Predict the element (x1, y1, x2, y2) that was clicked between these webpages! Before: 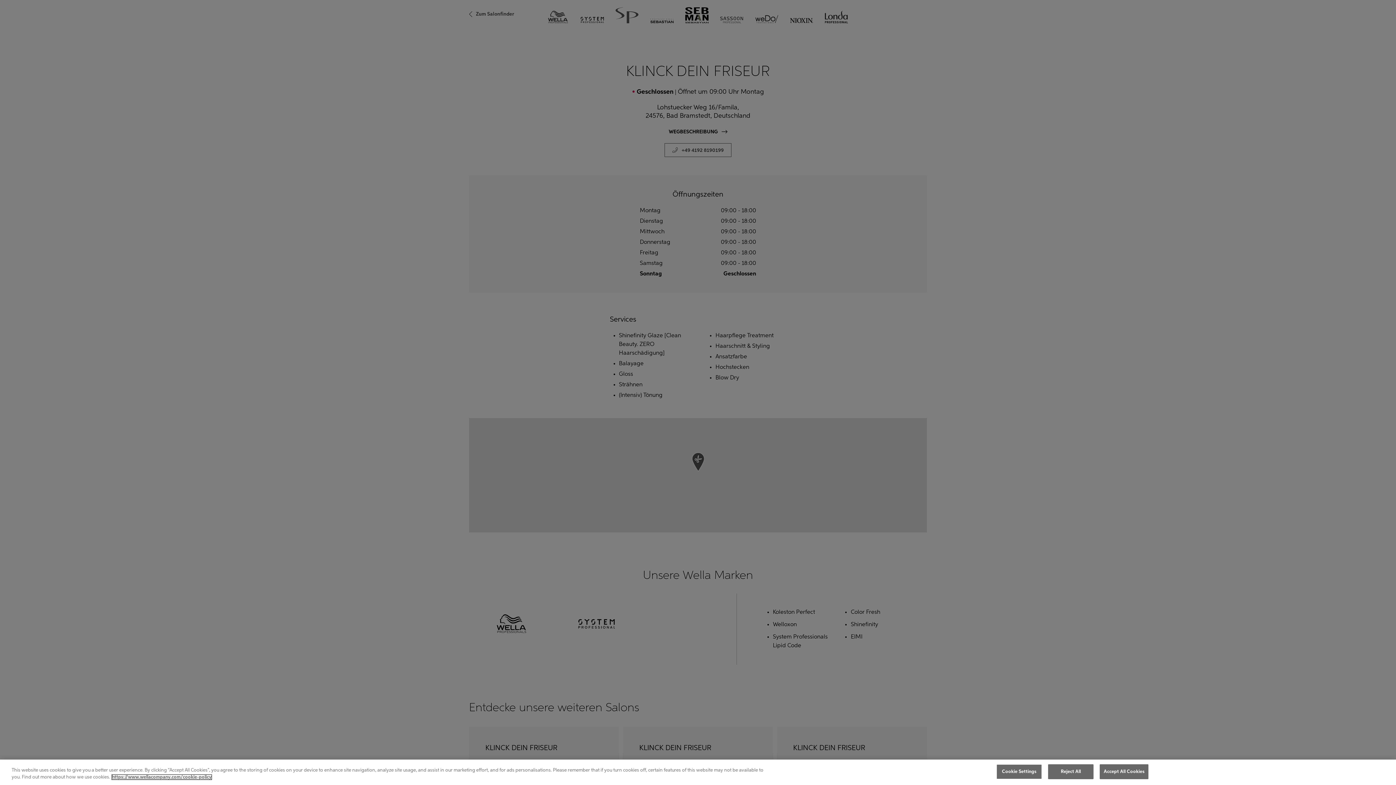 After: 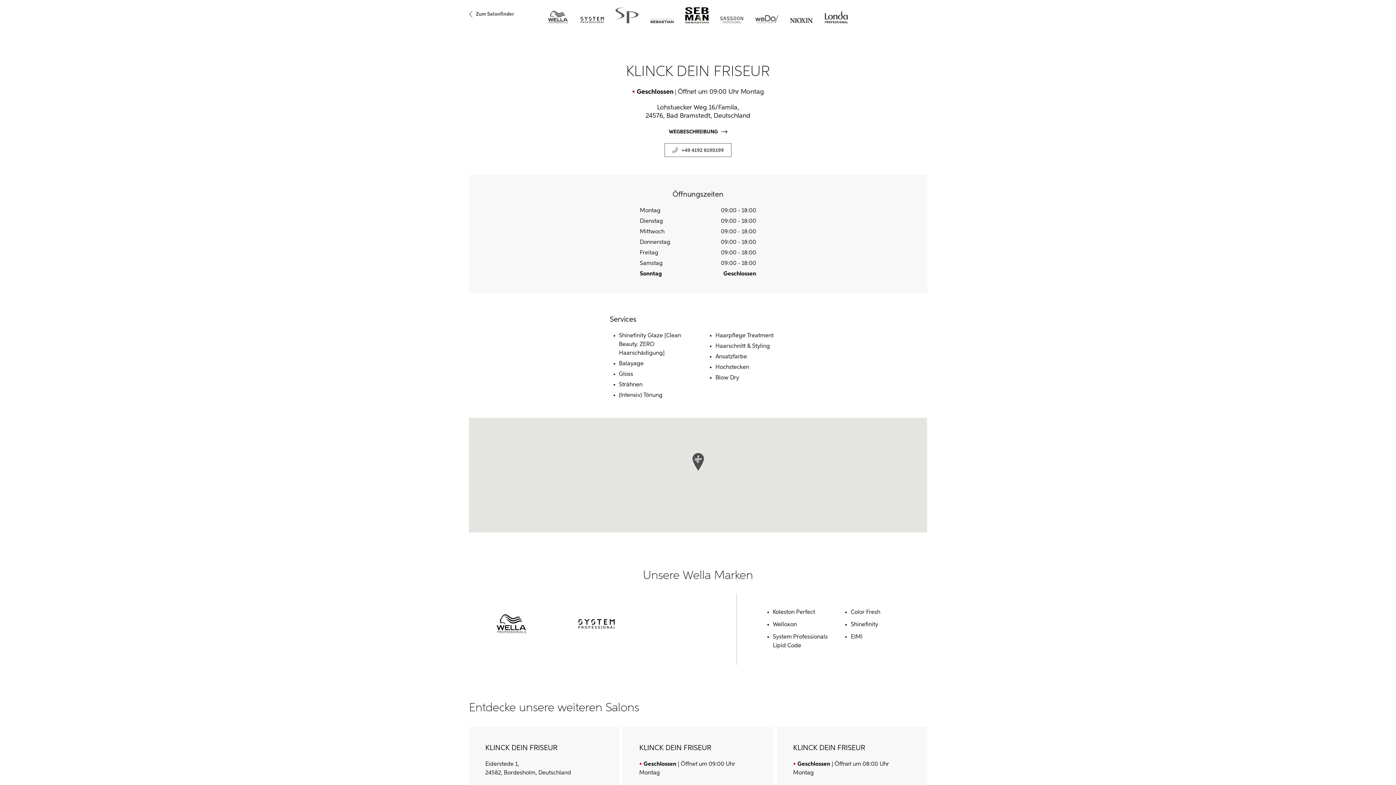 Action: bbox: (1048, 764, 1093, 779) label: Reject All